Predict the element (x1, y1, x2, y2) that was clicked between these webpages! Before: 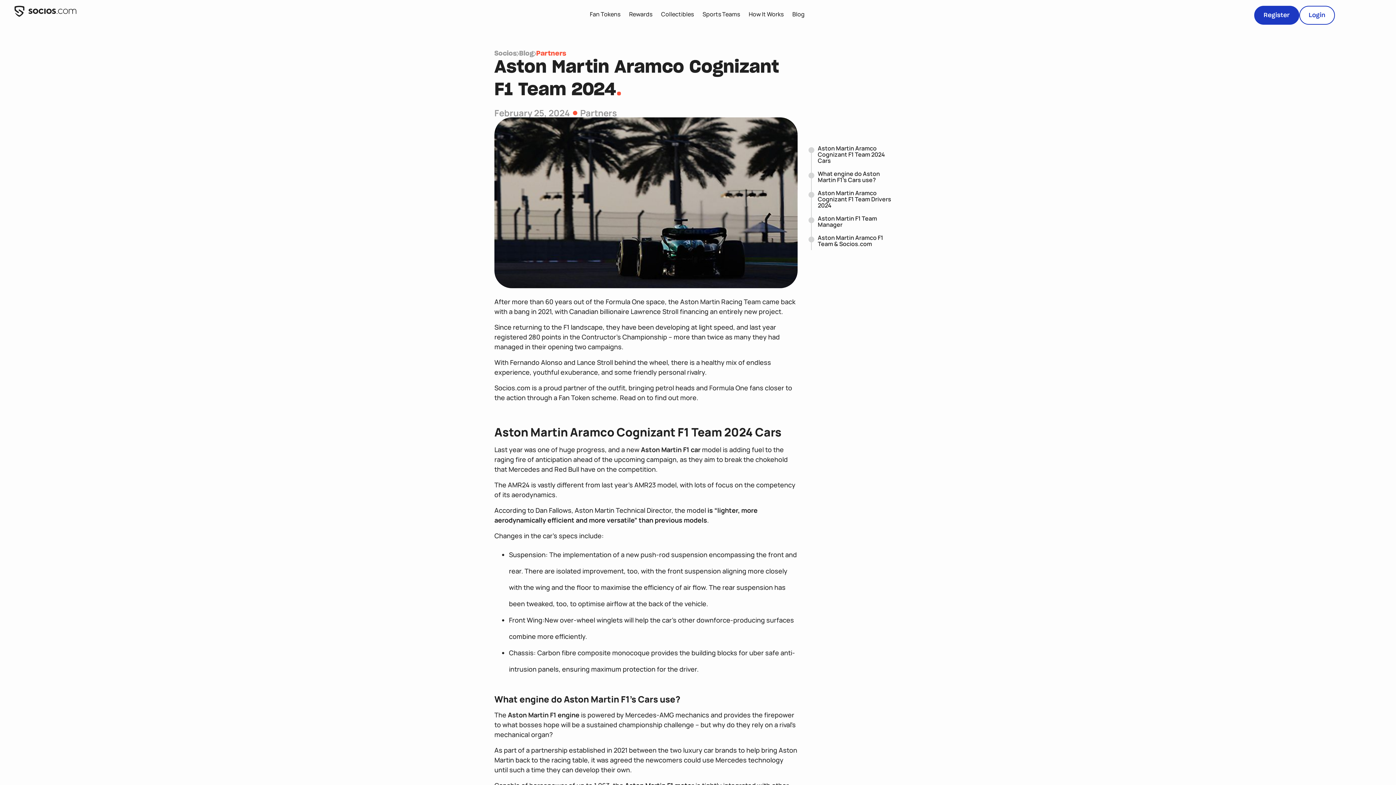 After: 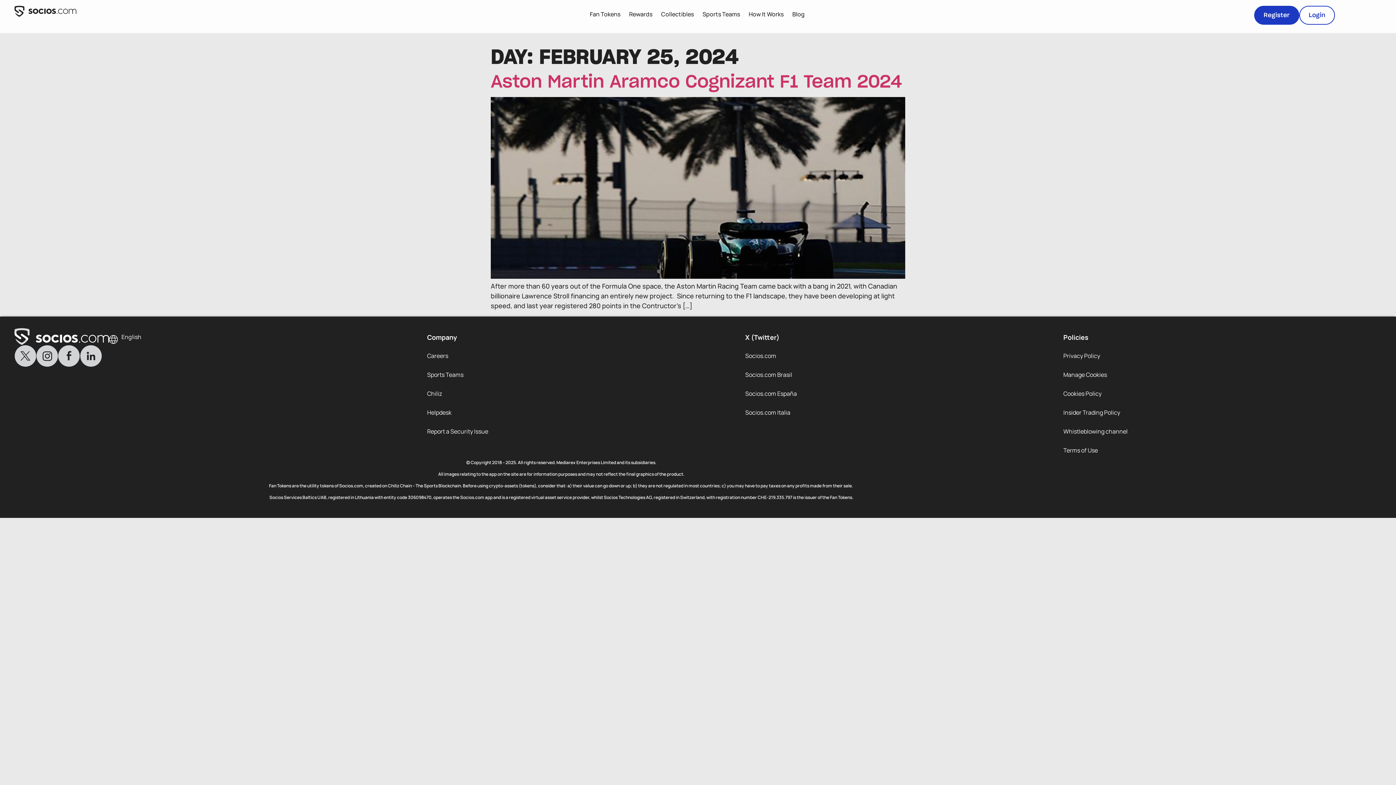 Action: label: February 25, 2024 bbox: (494, 108, 570, 117)